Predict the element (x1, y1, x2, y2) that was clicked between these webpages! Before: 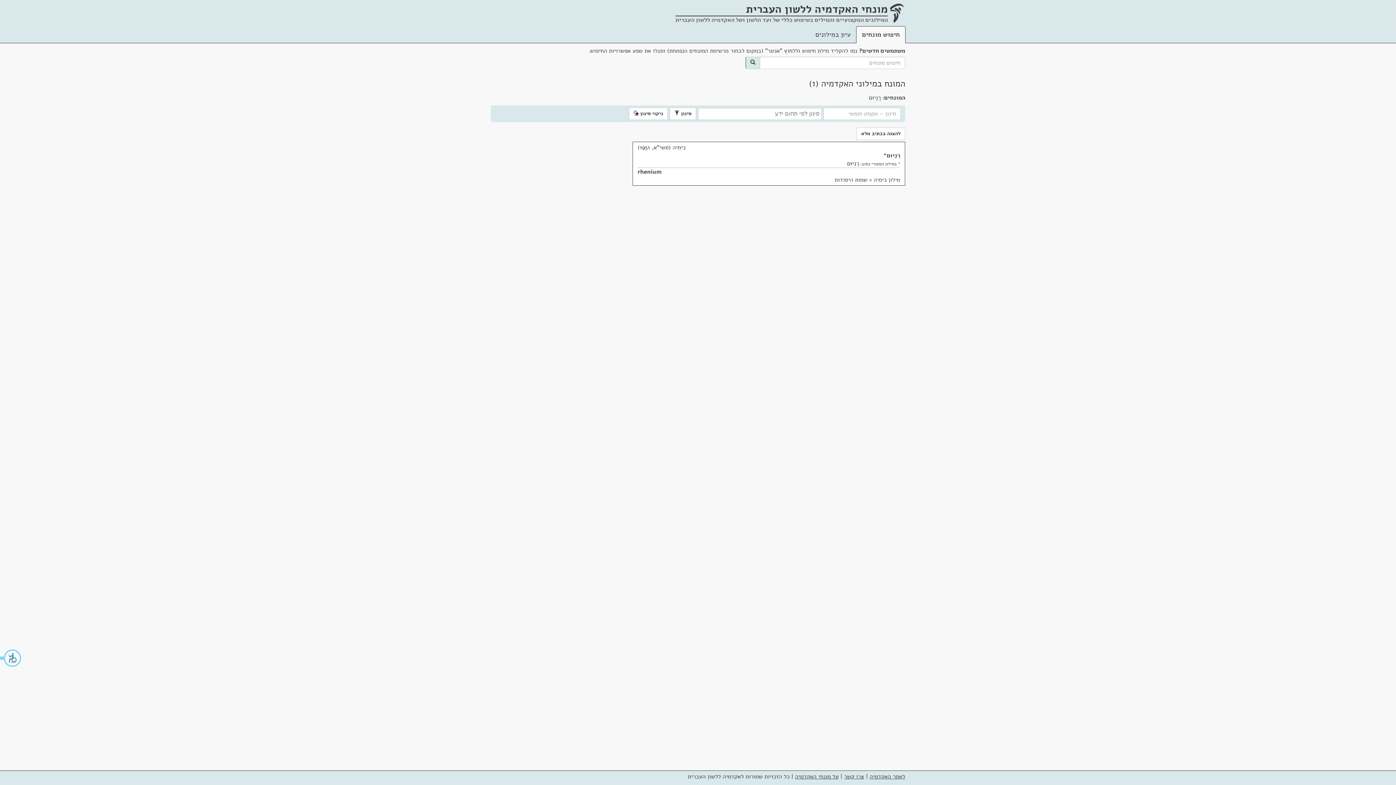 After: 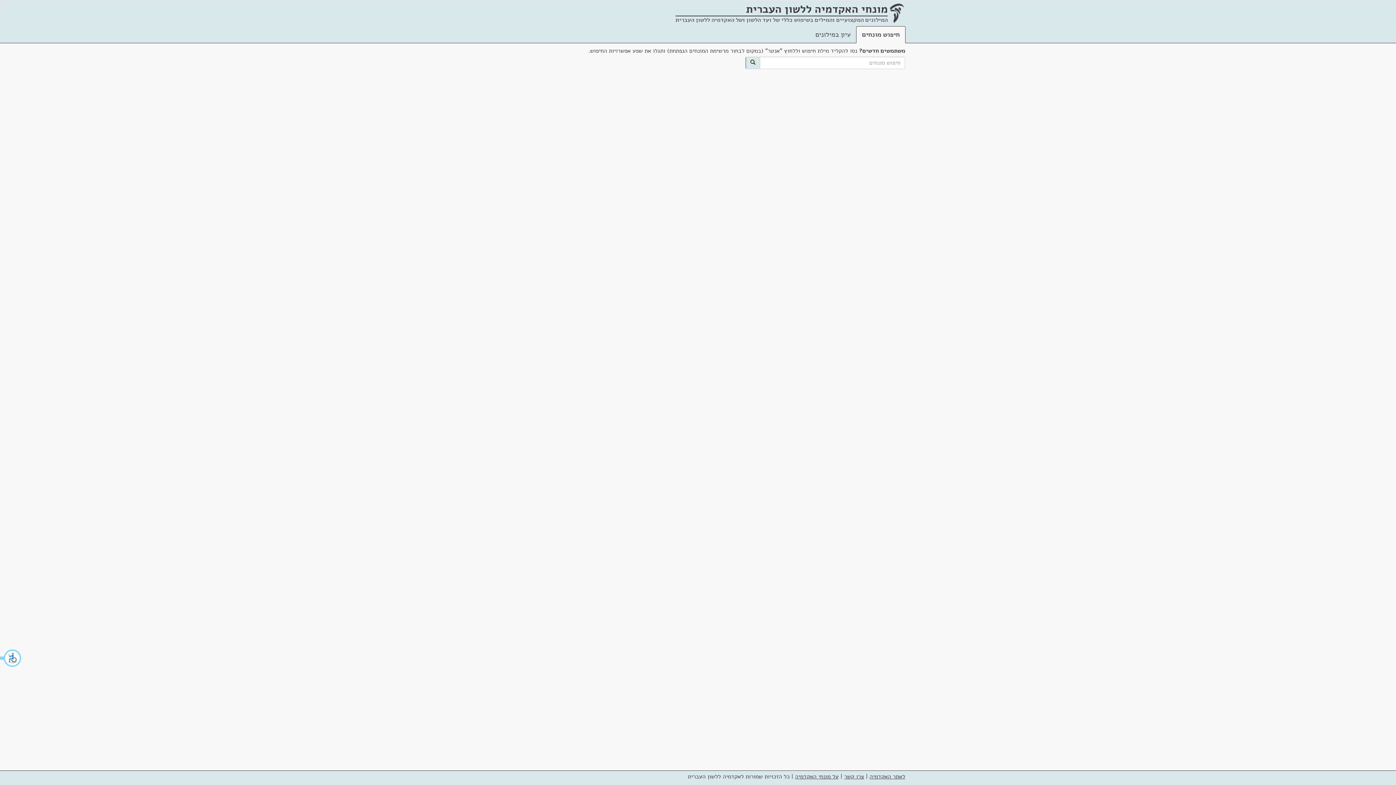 Action: bbox: (746, 57, 760, 68)